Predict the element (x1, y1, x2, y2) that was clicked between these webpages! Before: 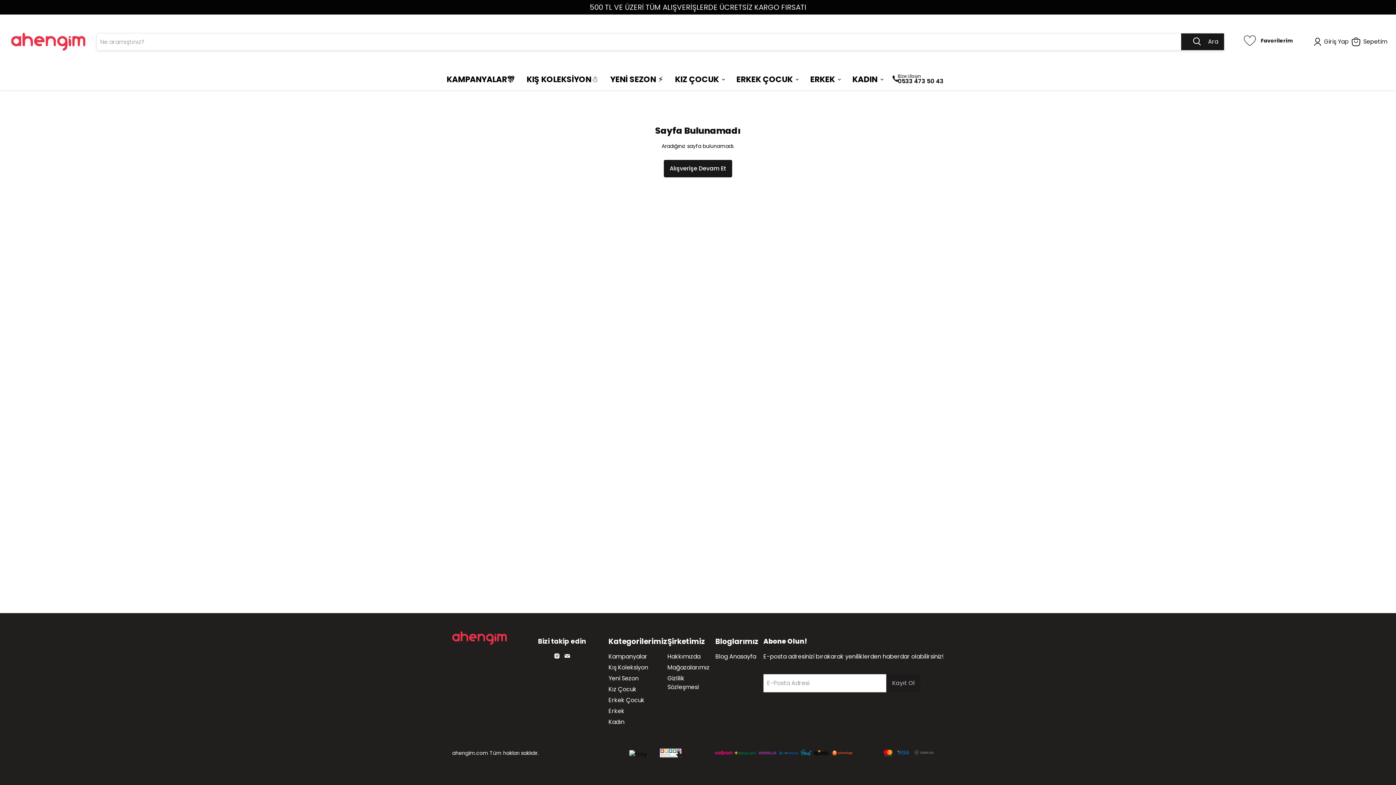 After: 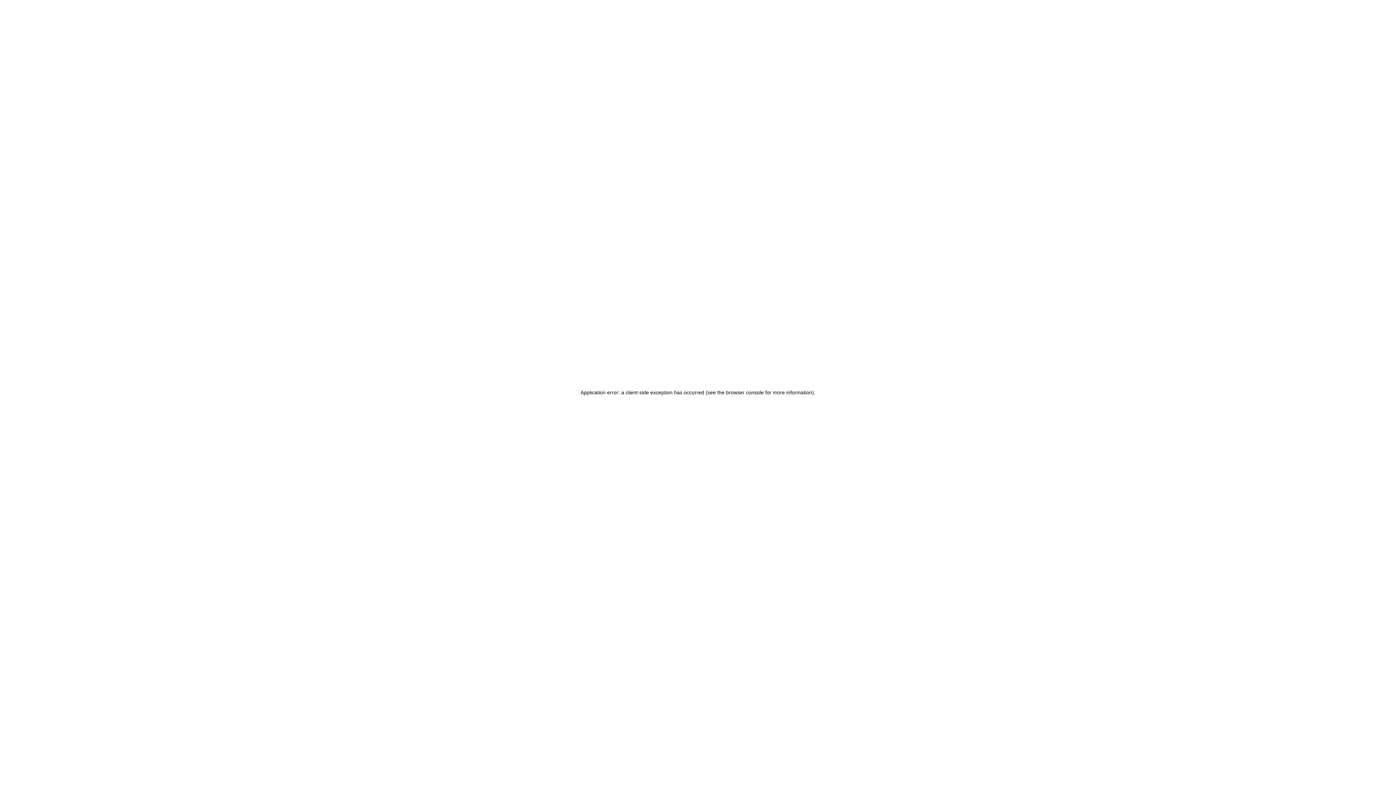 Action: bbox: (440, 69, 520, 90) label: KAMPANYALAR🎊